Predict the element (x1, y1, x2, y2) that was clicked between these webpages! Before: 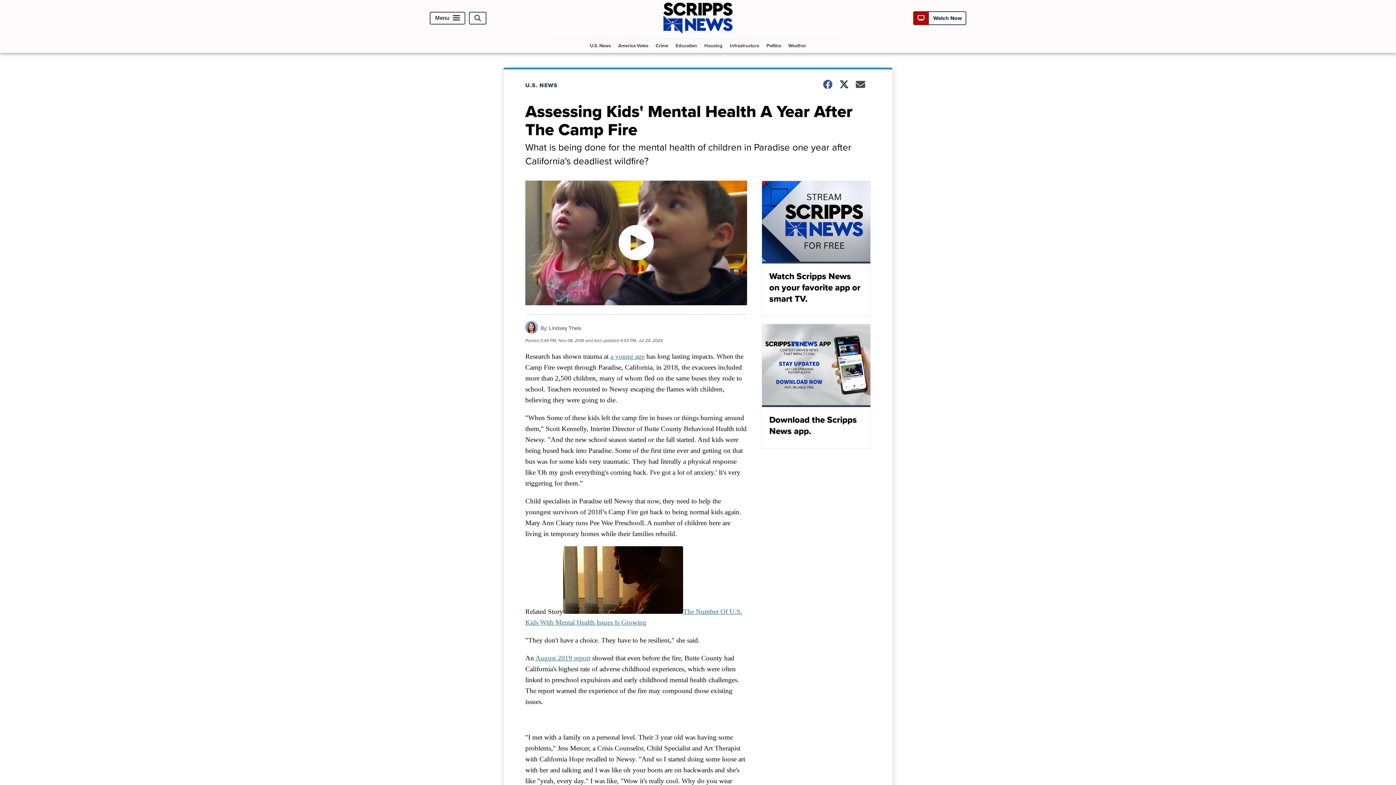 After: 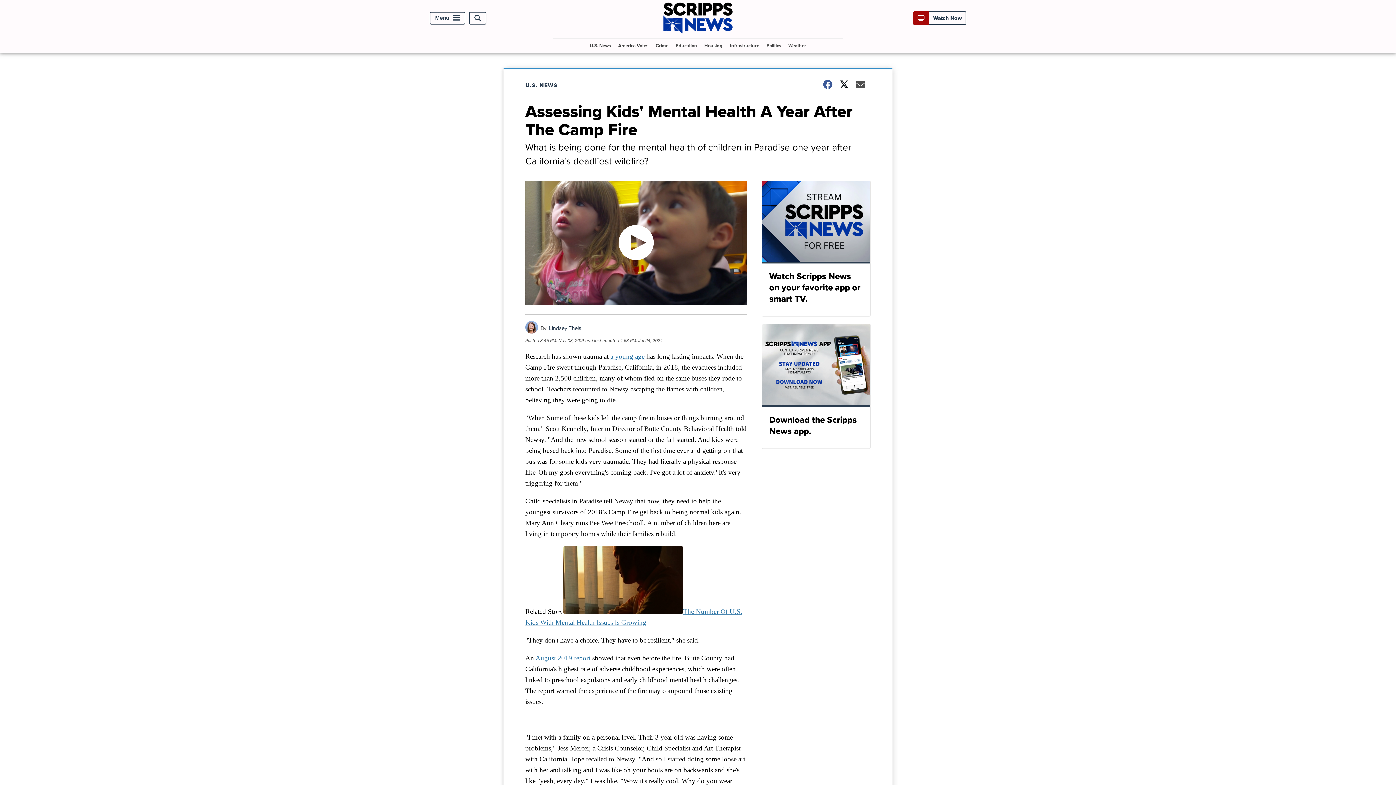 Action: label: August 2019 report bbox: (535, 654, 590, 662)